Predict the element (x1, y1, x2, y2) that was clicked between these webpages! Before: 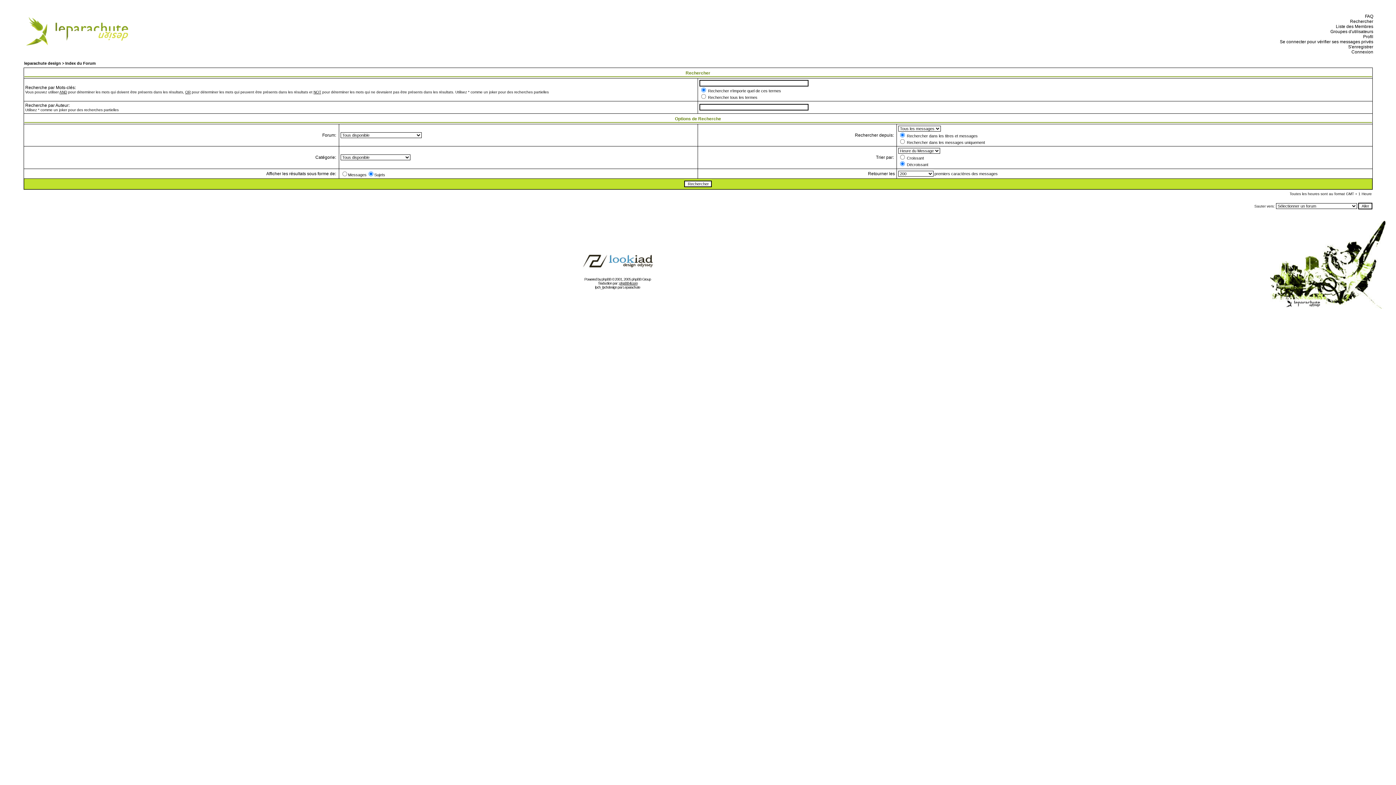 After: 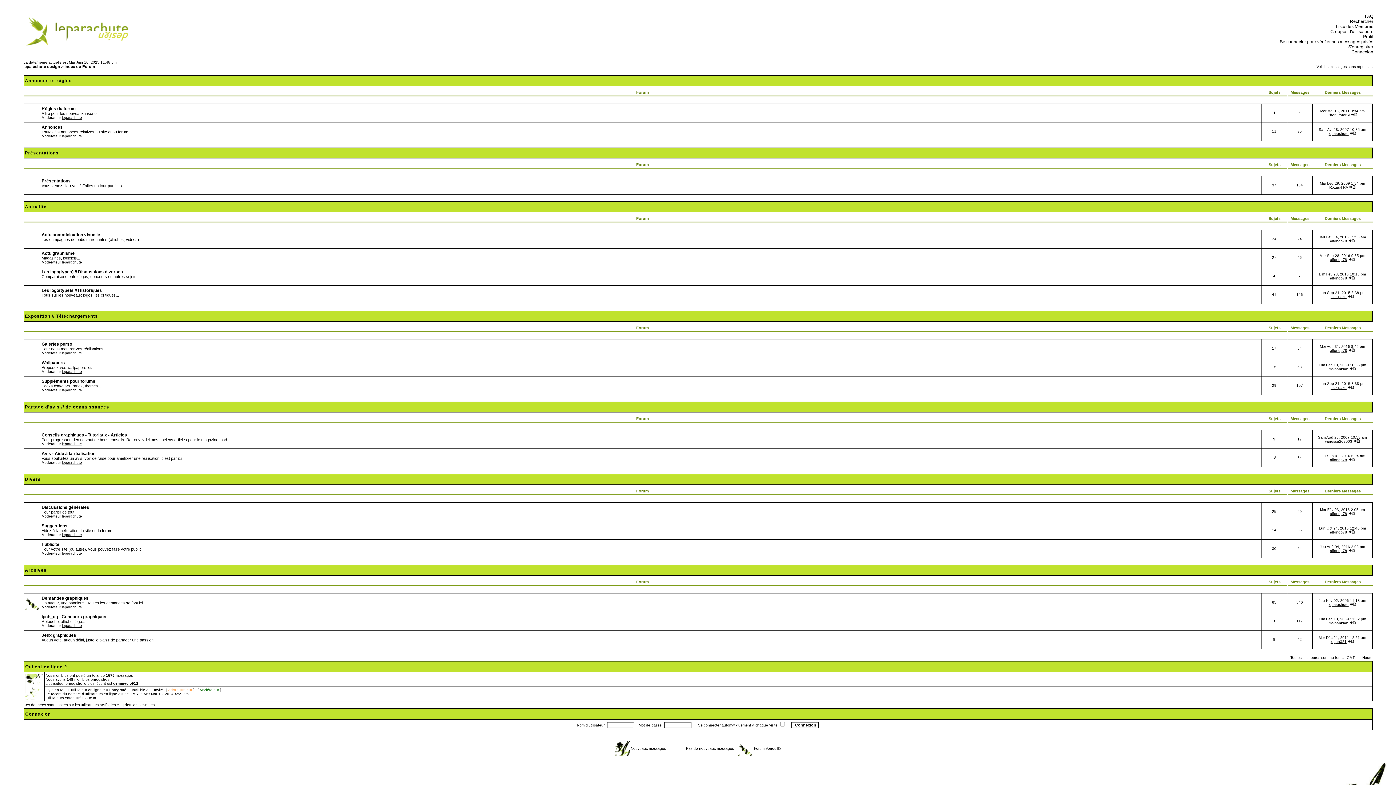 Action: bbox: (22, 43, 135, 48)